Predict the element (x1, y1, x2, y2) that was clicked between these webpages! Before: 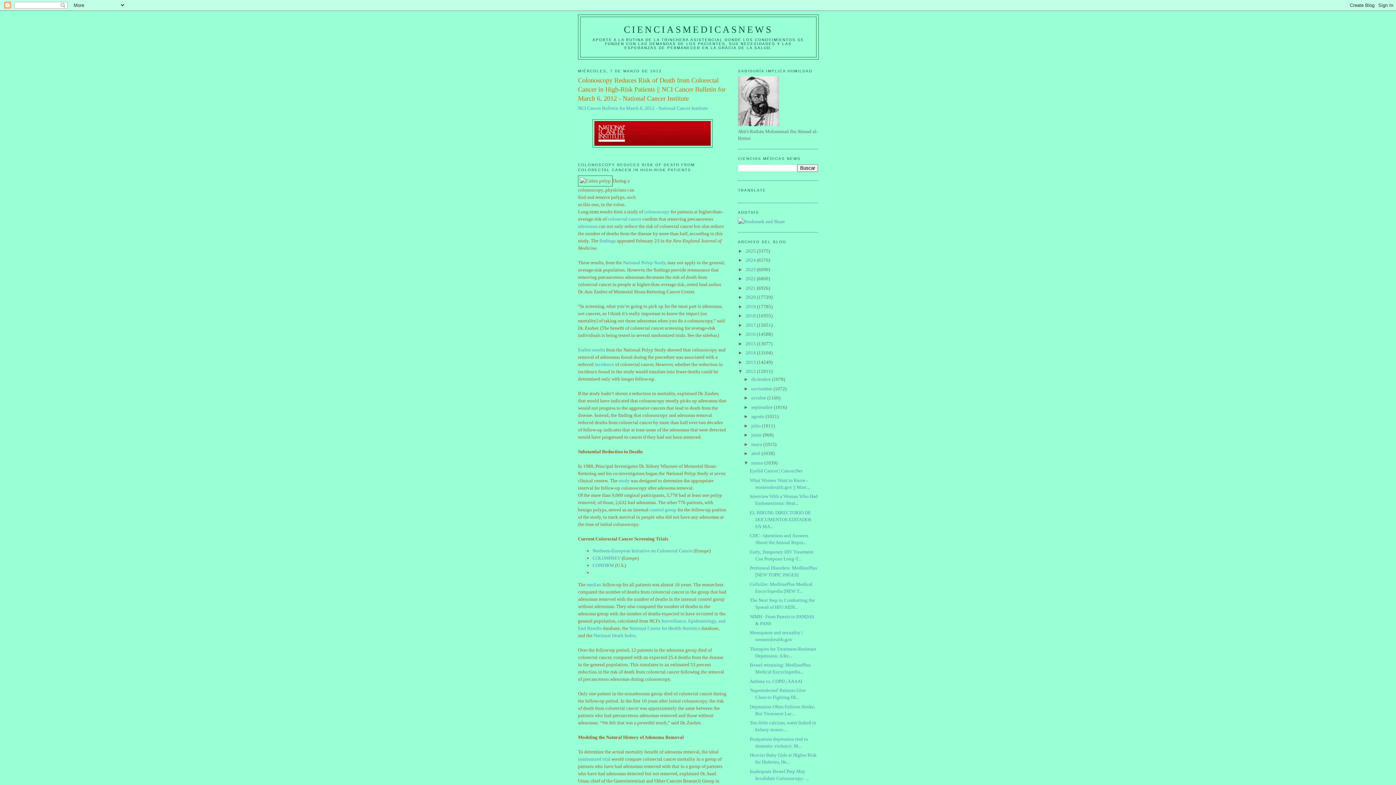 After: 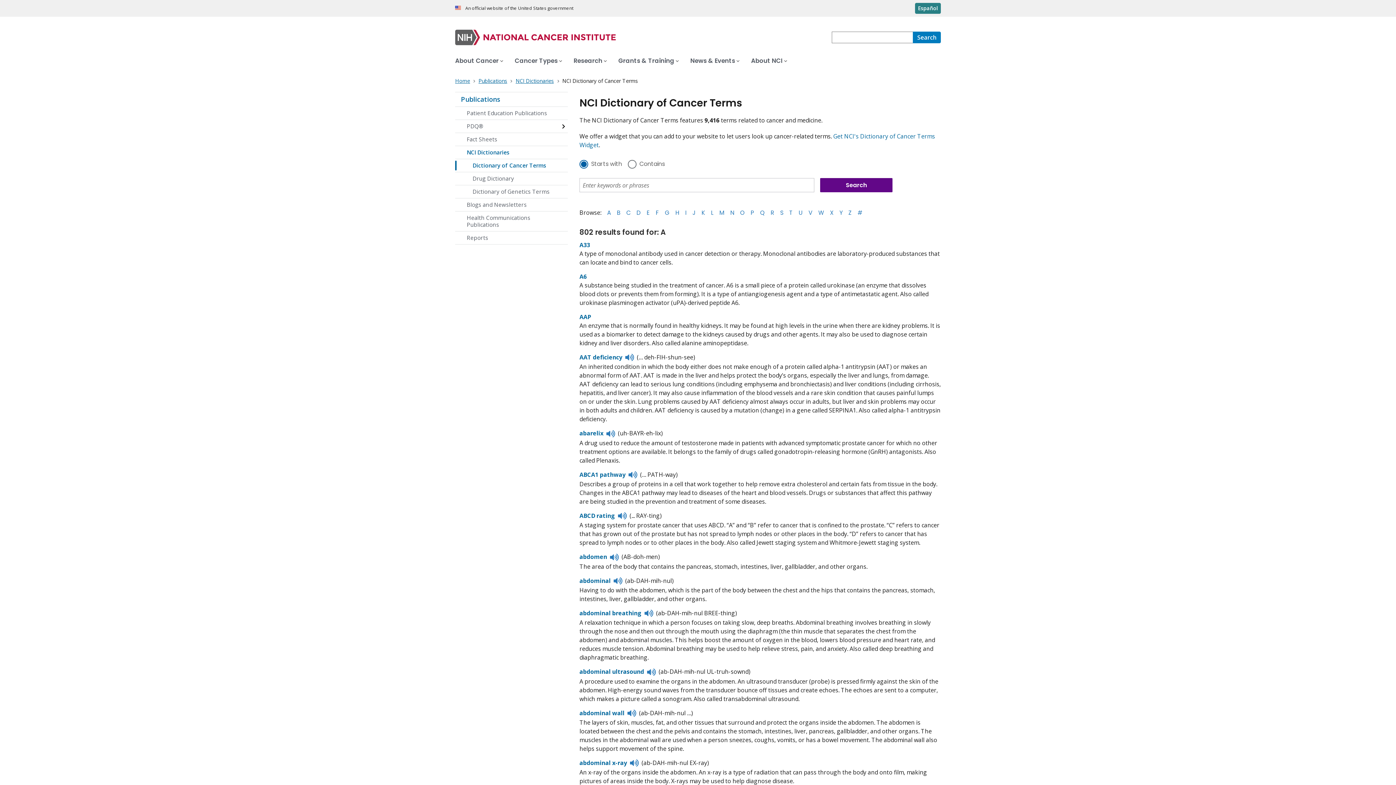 Action: label: median bbox: (586, 582, 601, 587)